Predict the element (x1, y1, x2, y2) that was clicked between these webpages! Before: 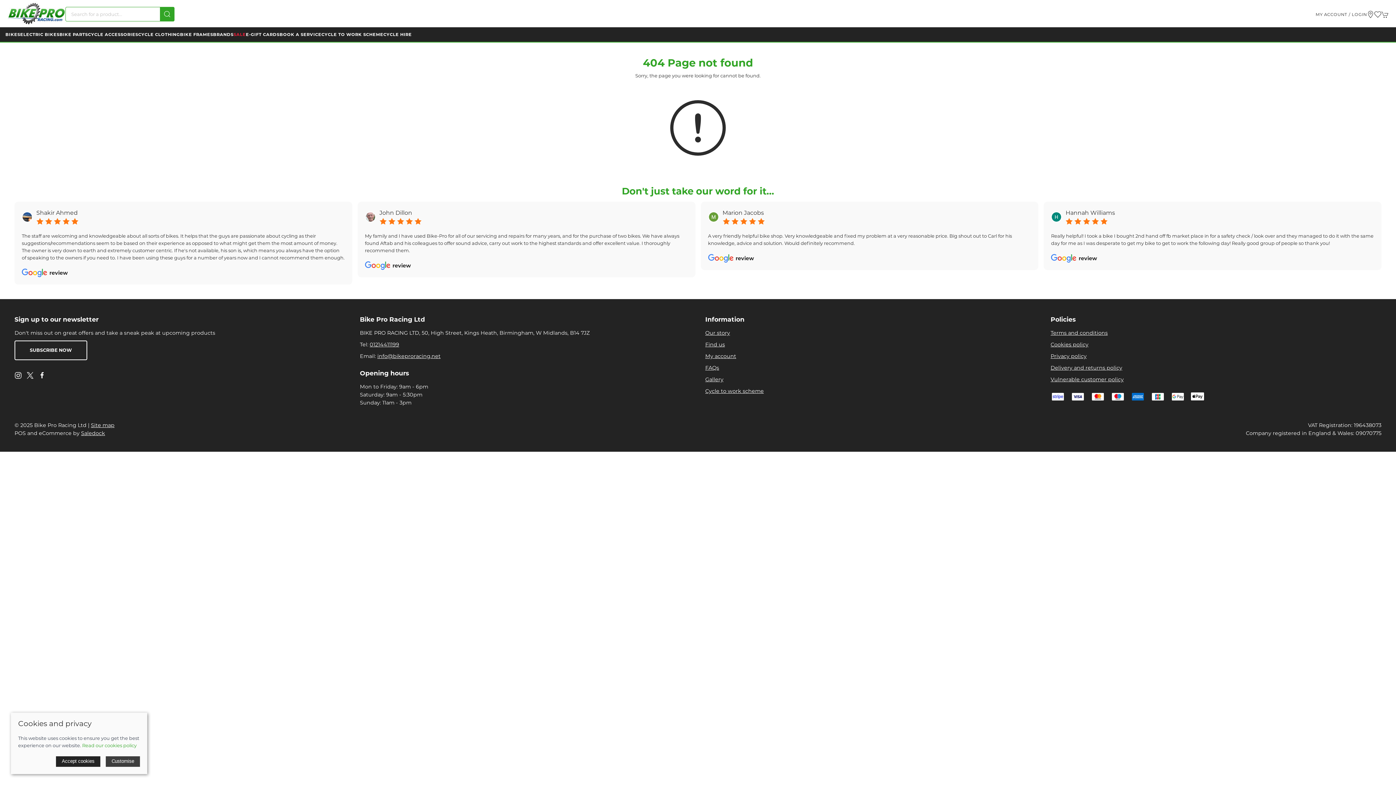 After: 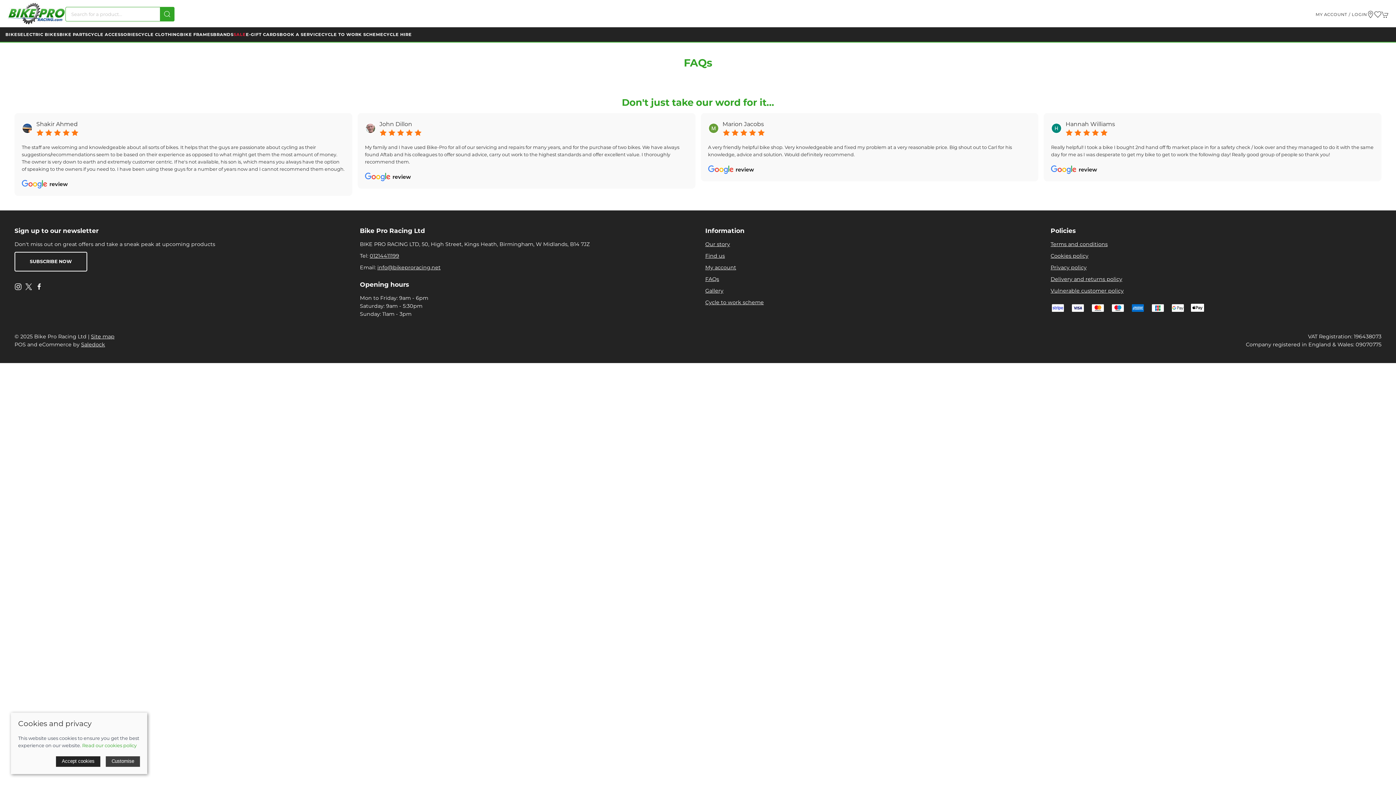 Action: label: FAQs bbox: (705, 364, 719, 371)